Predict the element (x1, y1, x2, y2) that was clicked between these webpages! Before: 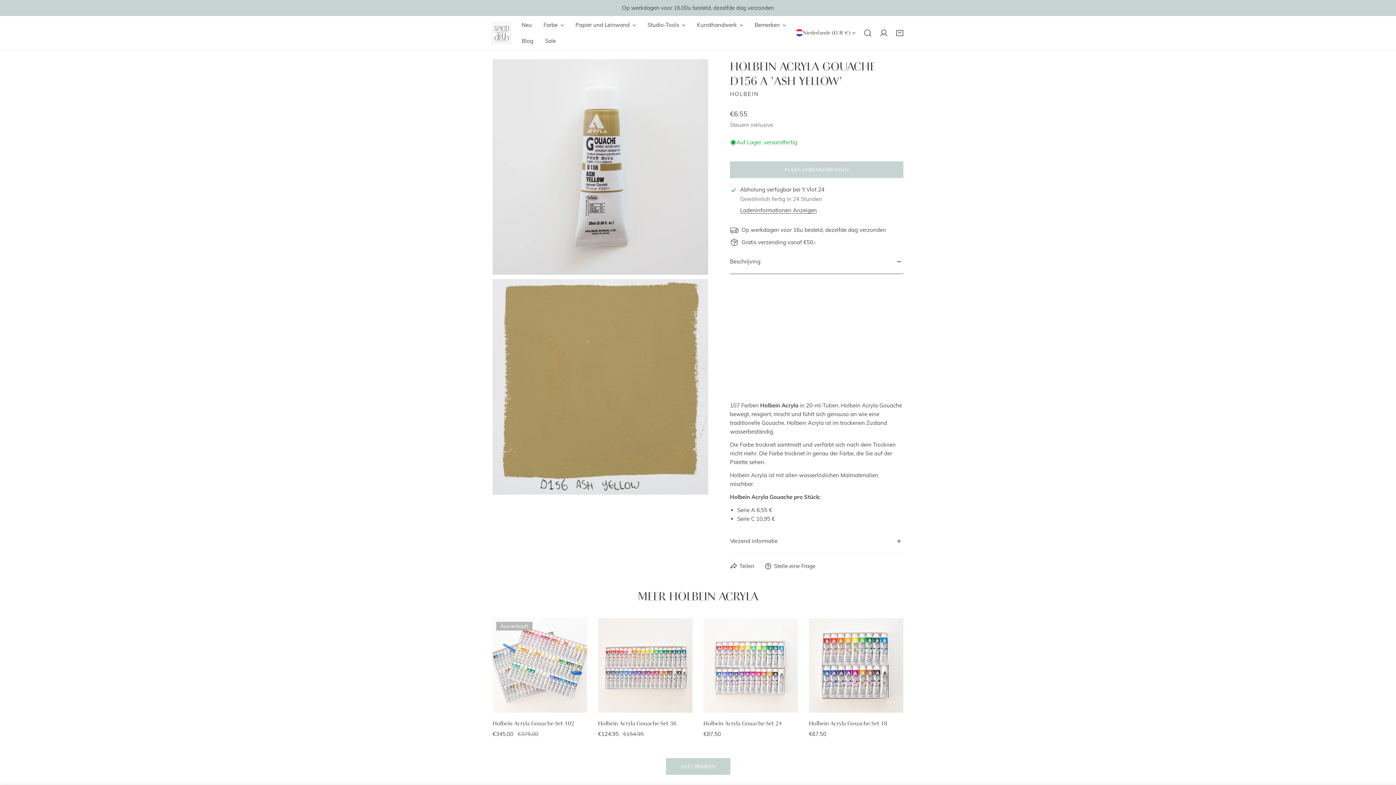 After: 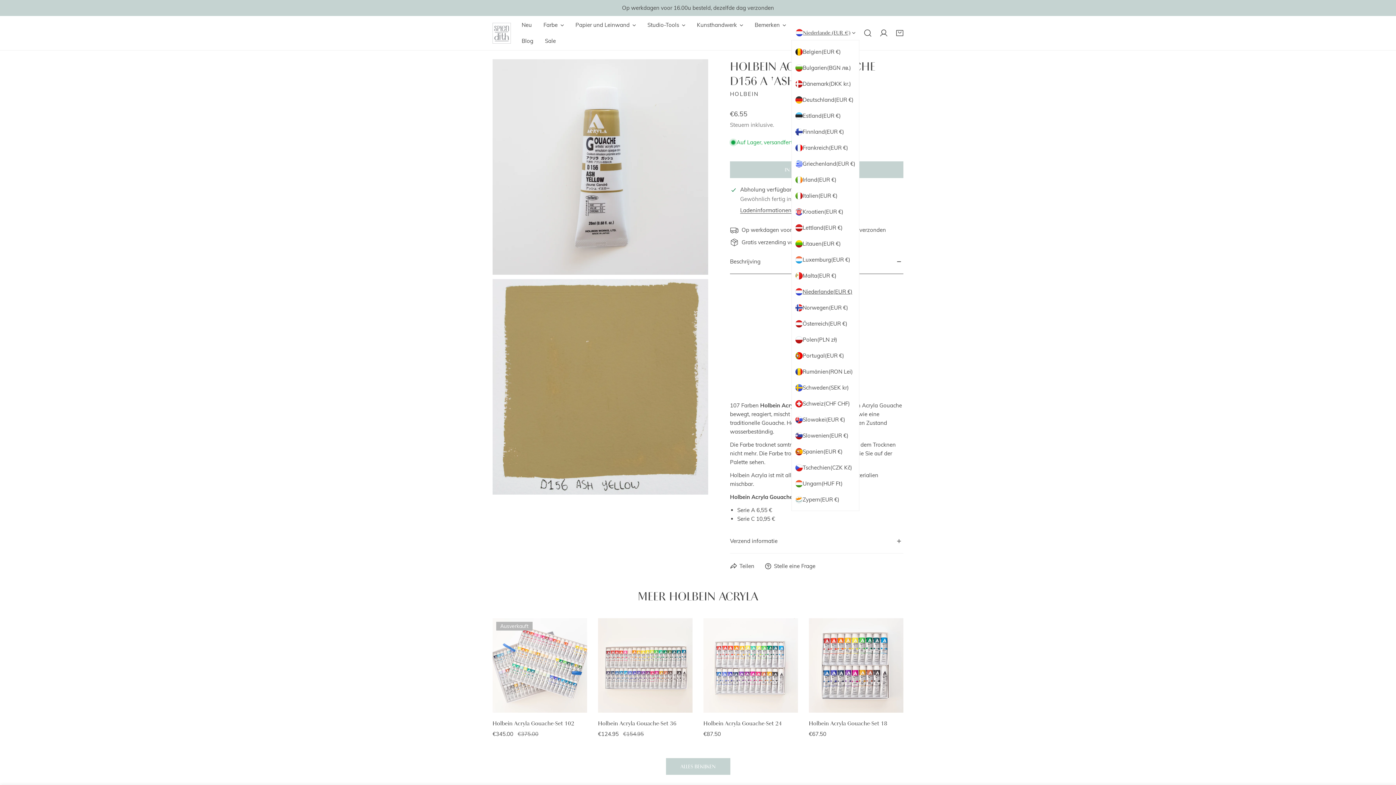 Action: label: Niederlande (EUR €) bbox: (796, 27, 855, 38)